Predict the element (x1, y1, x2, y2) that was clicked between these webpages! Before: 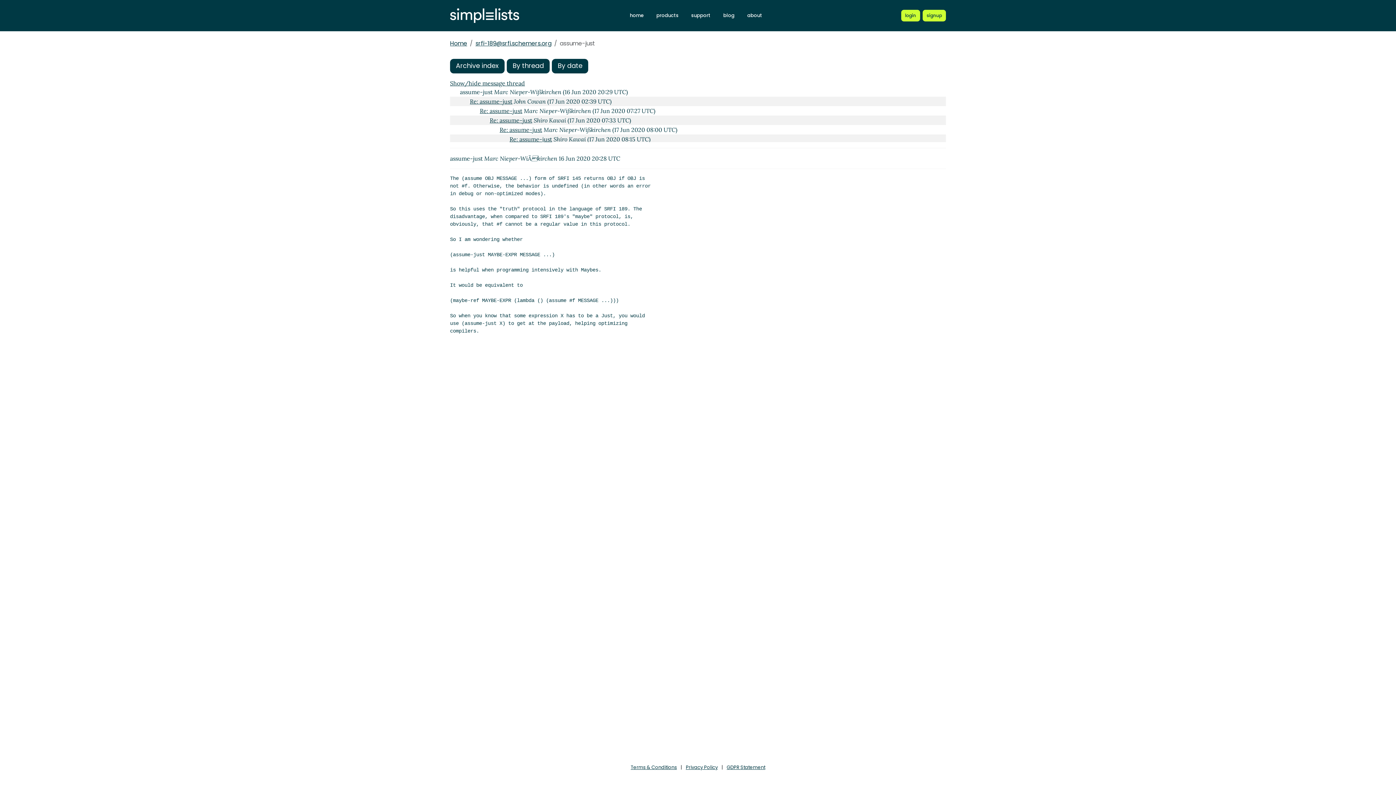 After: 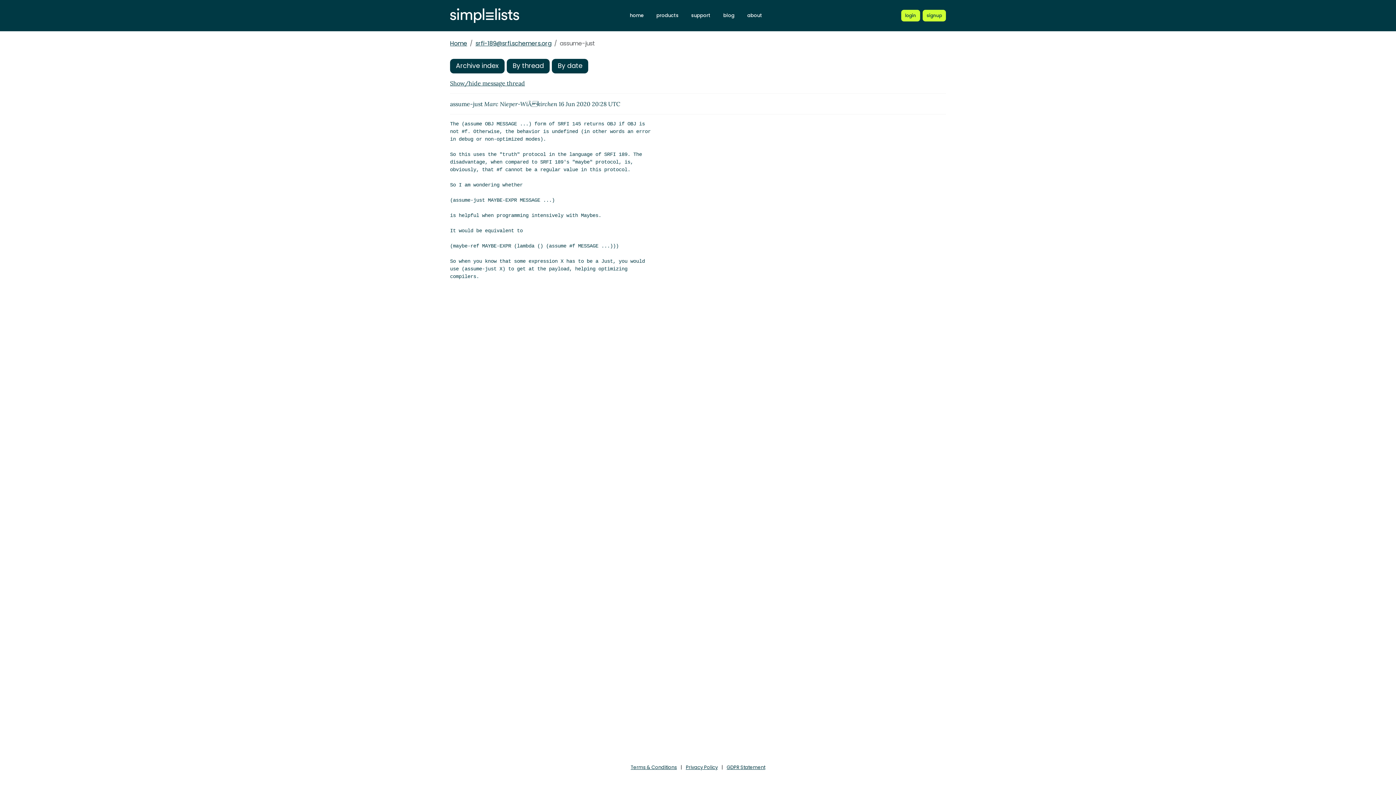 Action: bbox: (450, 79, 525, 87) label: Show/hide message thread